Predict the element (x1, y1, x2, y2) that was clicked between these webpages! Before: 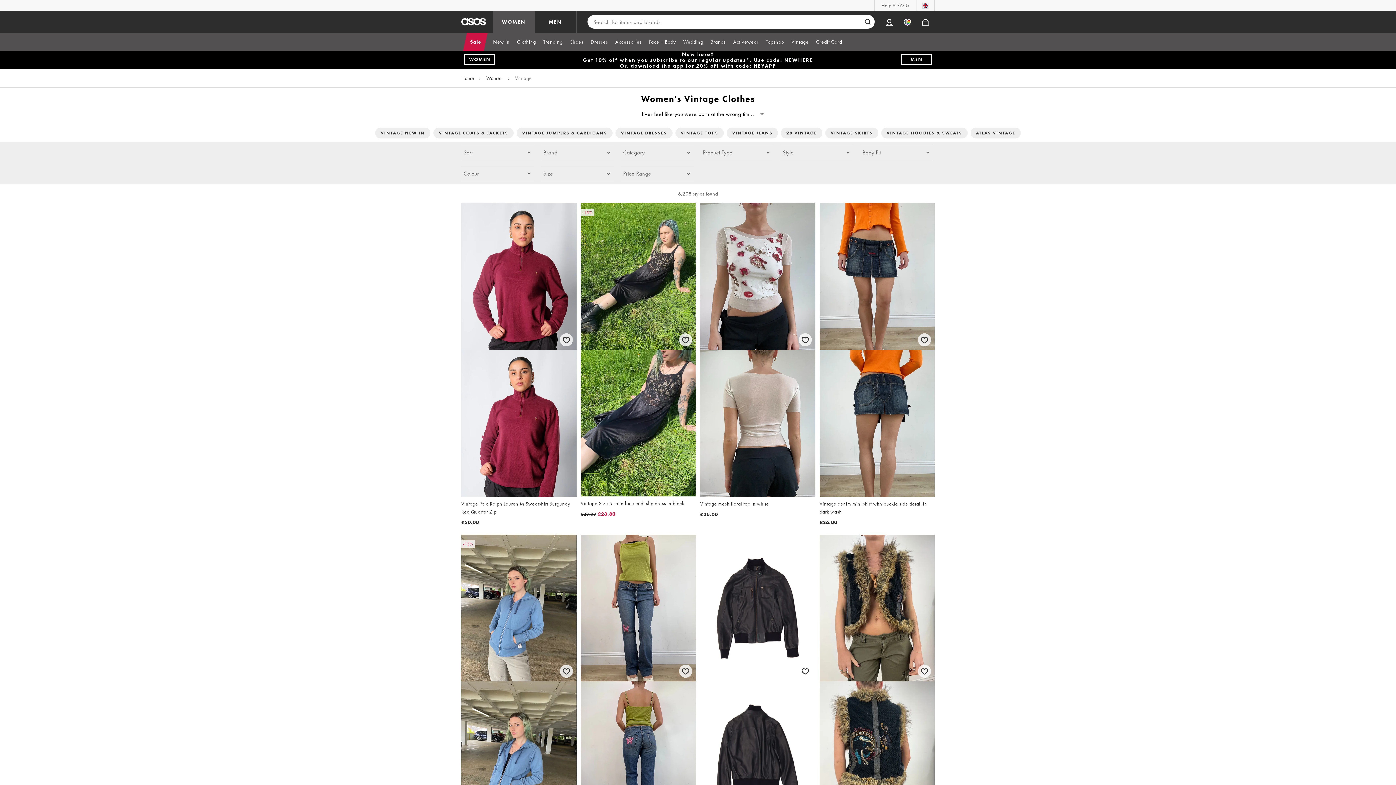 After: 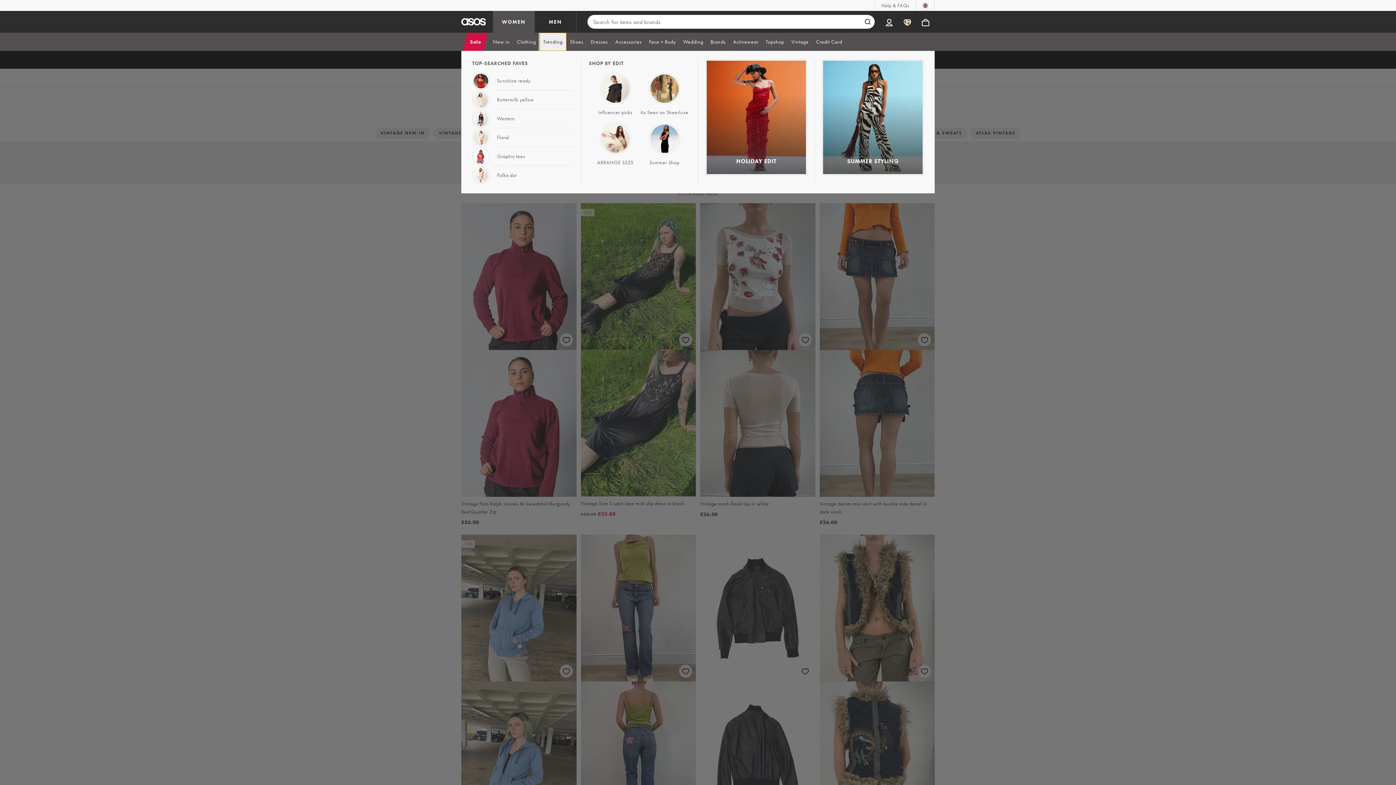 Action: bbox: (539, 32, 566, 50) label: Trending